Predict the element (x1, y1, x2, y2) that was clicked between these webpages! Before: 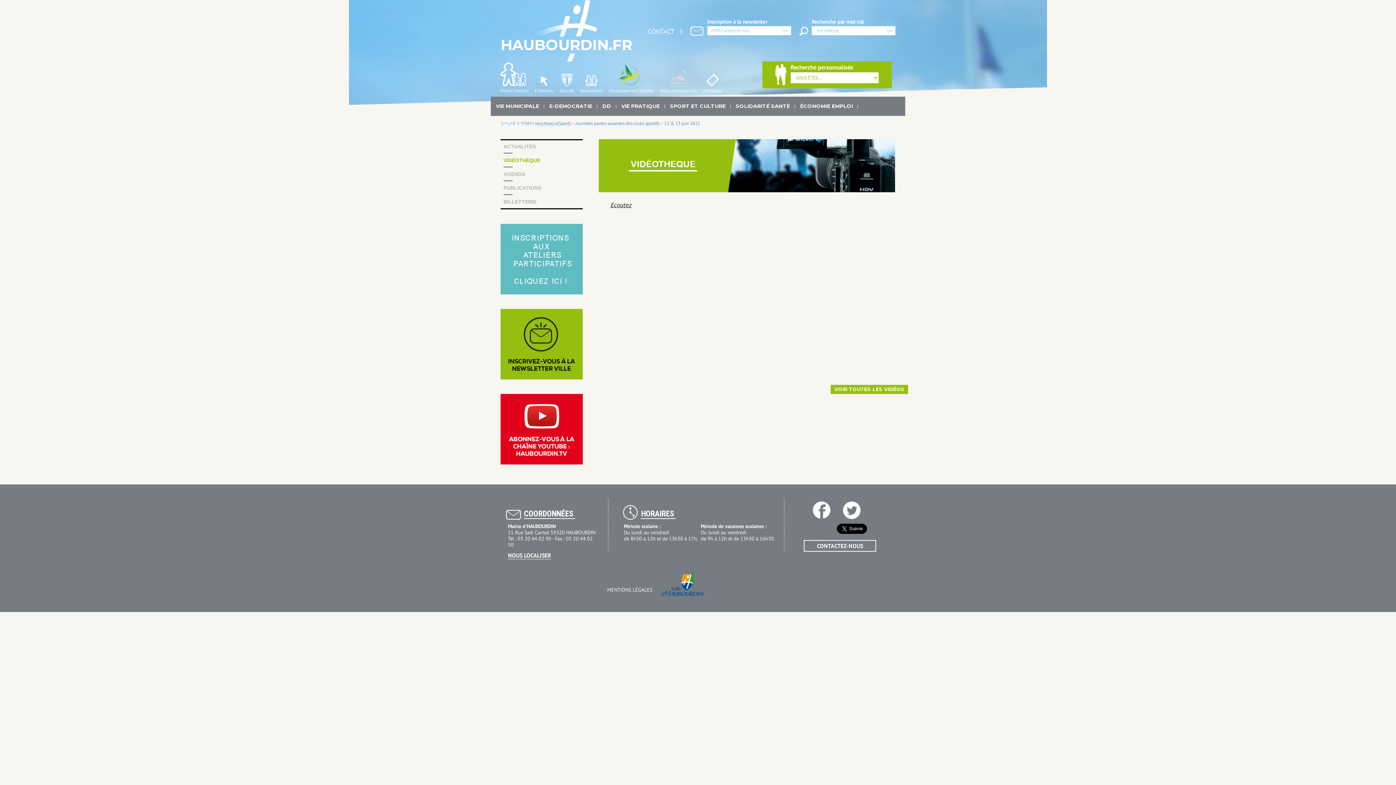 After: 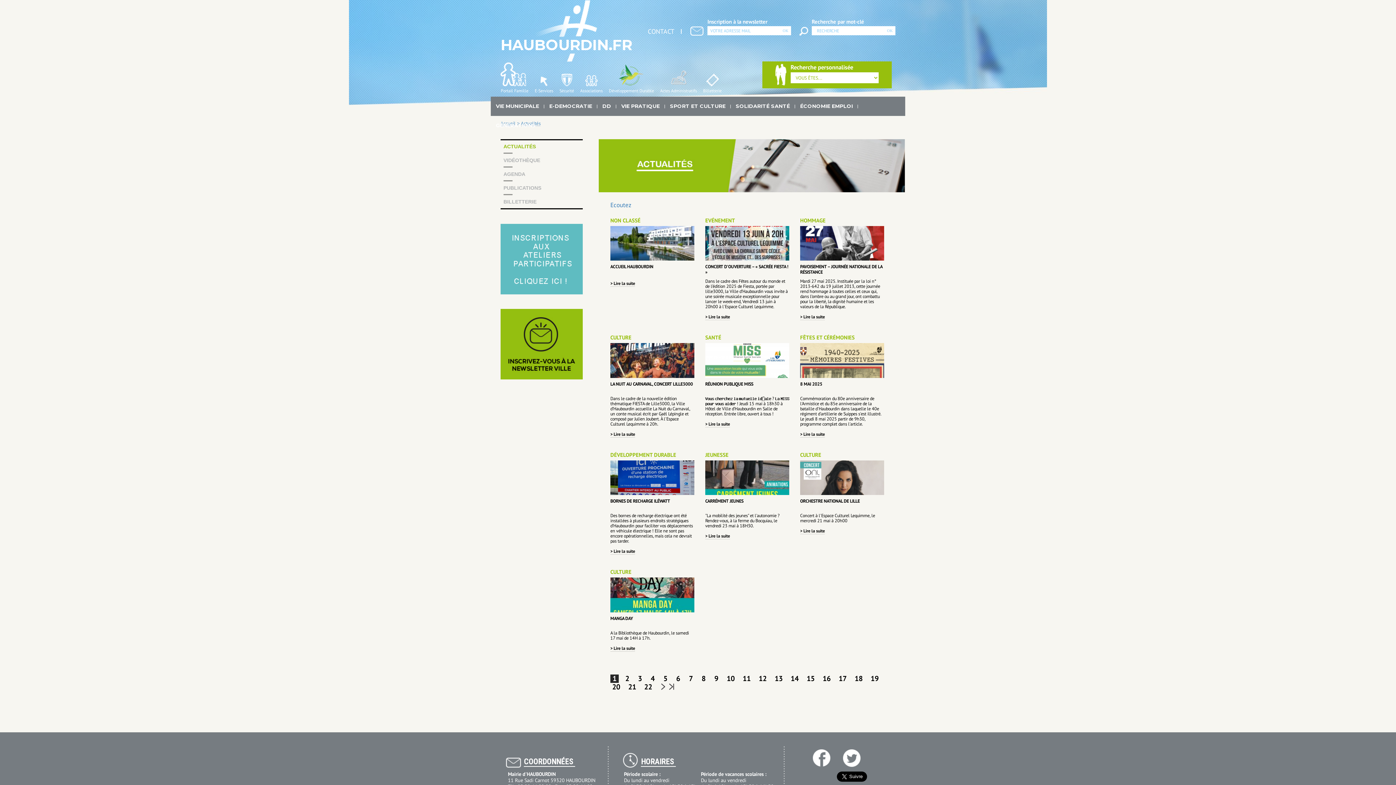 Action: bbox: (503, 143, 536, 153) label: ACTUALITÉS